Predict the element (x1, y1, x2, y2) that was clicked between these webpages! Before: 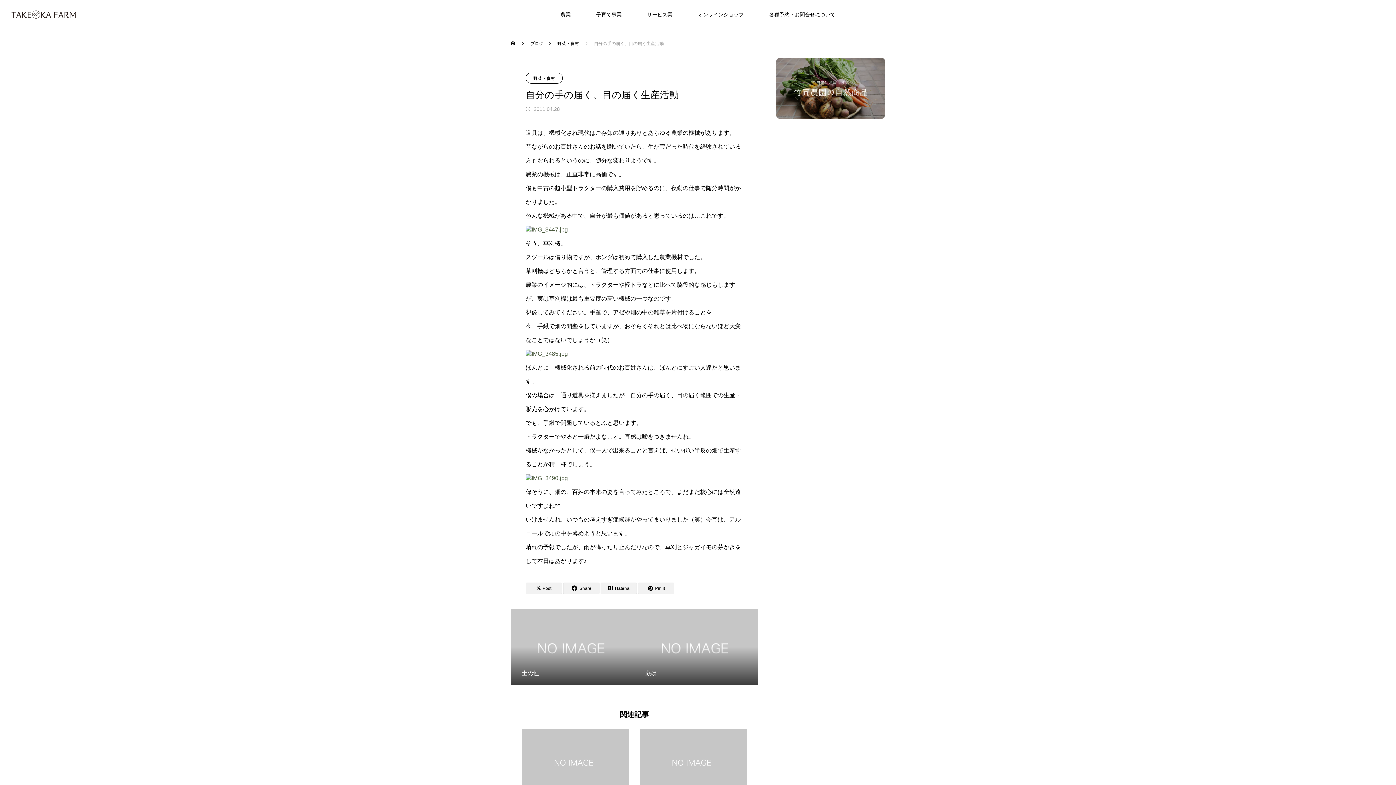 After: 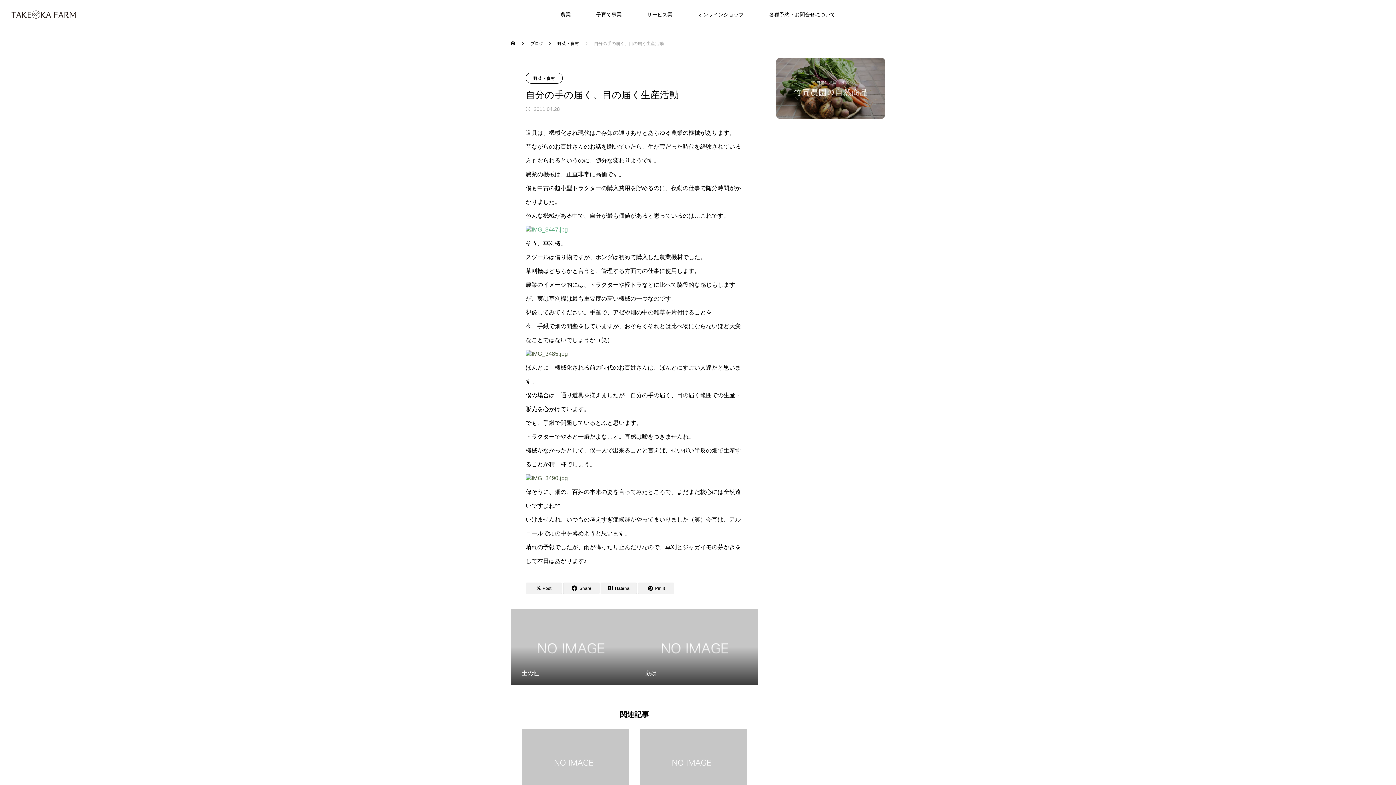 Action: bbox: (525, 226, 568, 232)